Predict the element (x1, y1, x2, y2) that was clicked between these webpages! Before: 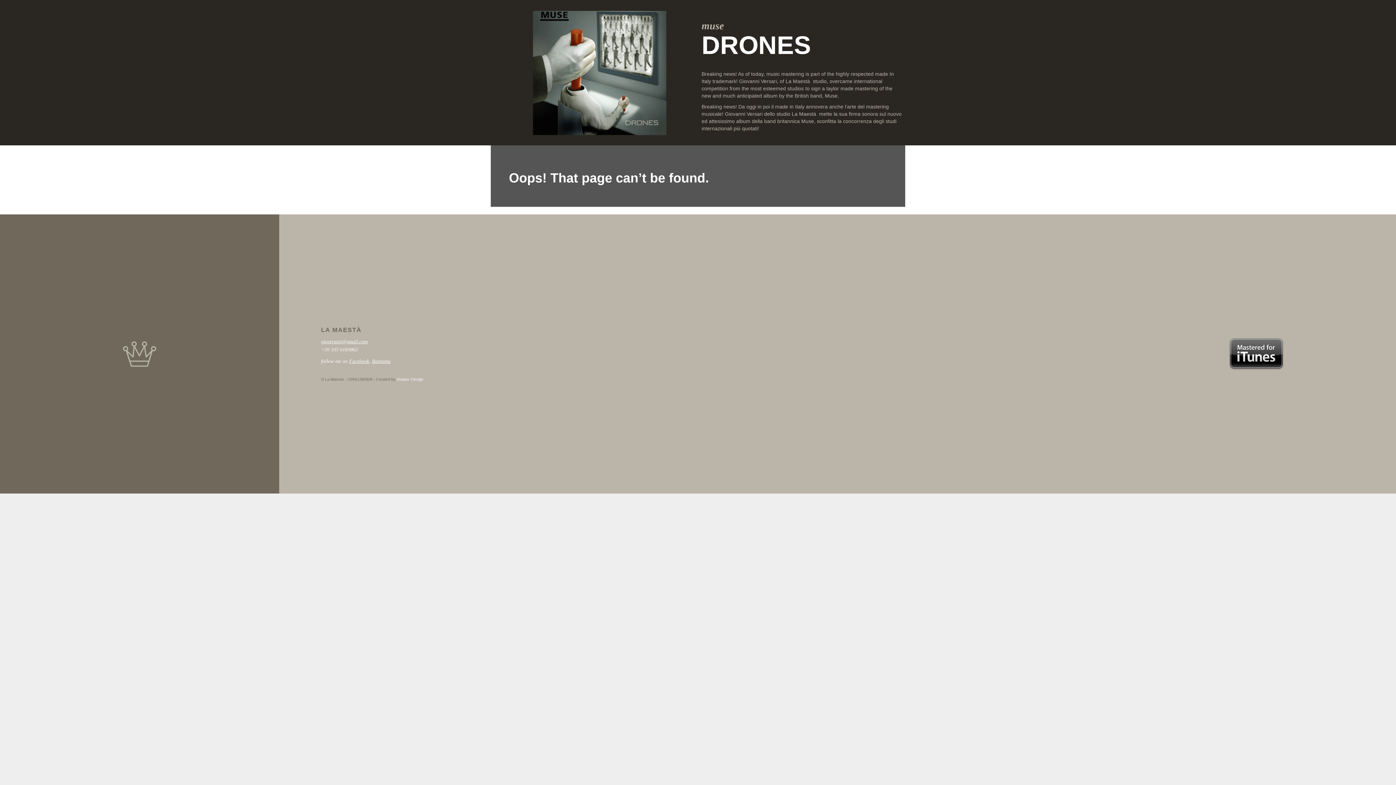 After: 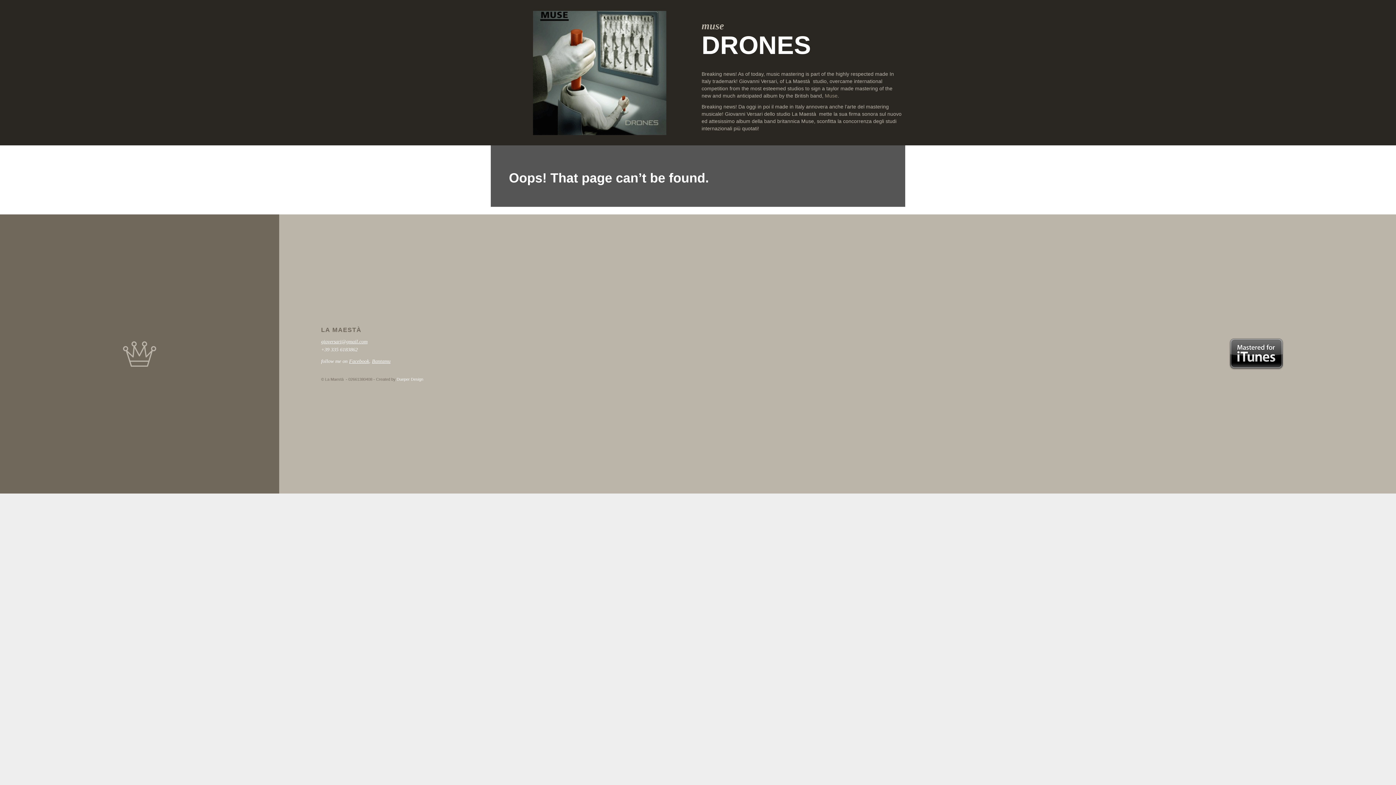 Action: bbox: (825, 92, 837, 98) label: Muse